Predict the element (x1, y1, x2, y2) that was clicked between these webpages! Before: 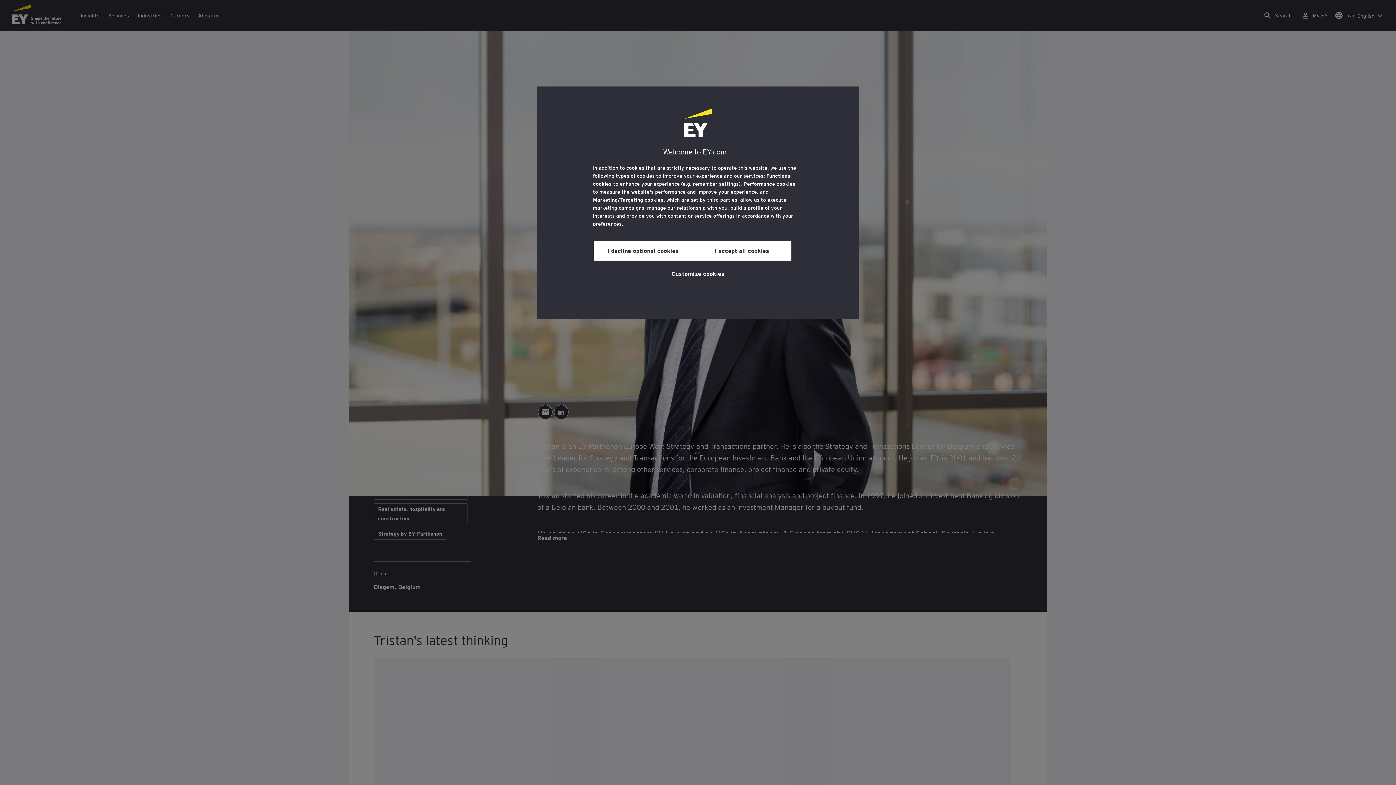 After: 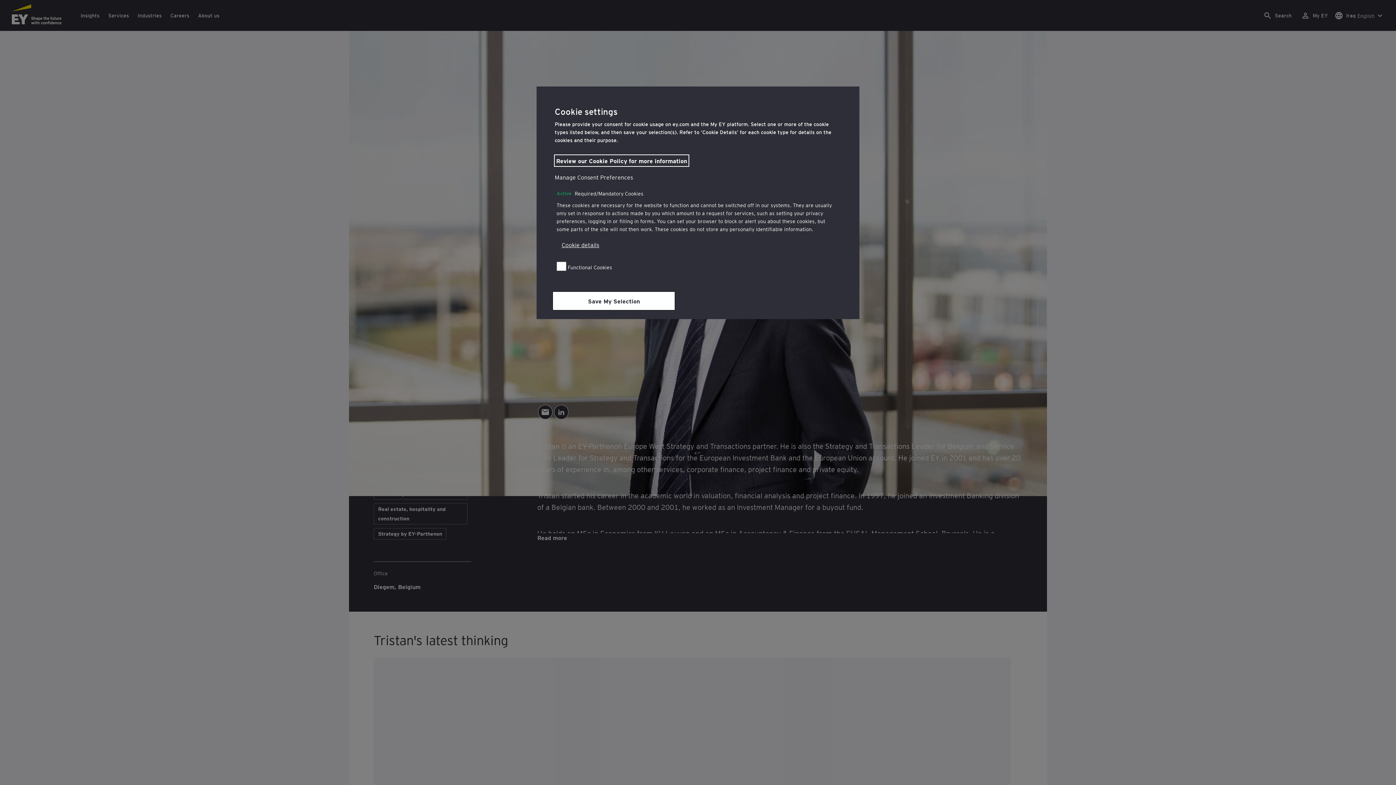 Action: label: Customize cookies bbox: (671, 264, 724, 281)